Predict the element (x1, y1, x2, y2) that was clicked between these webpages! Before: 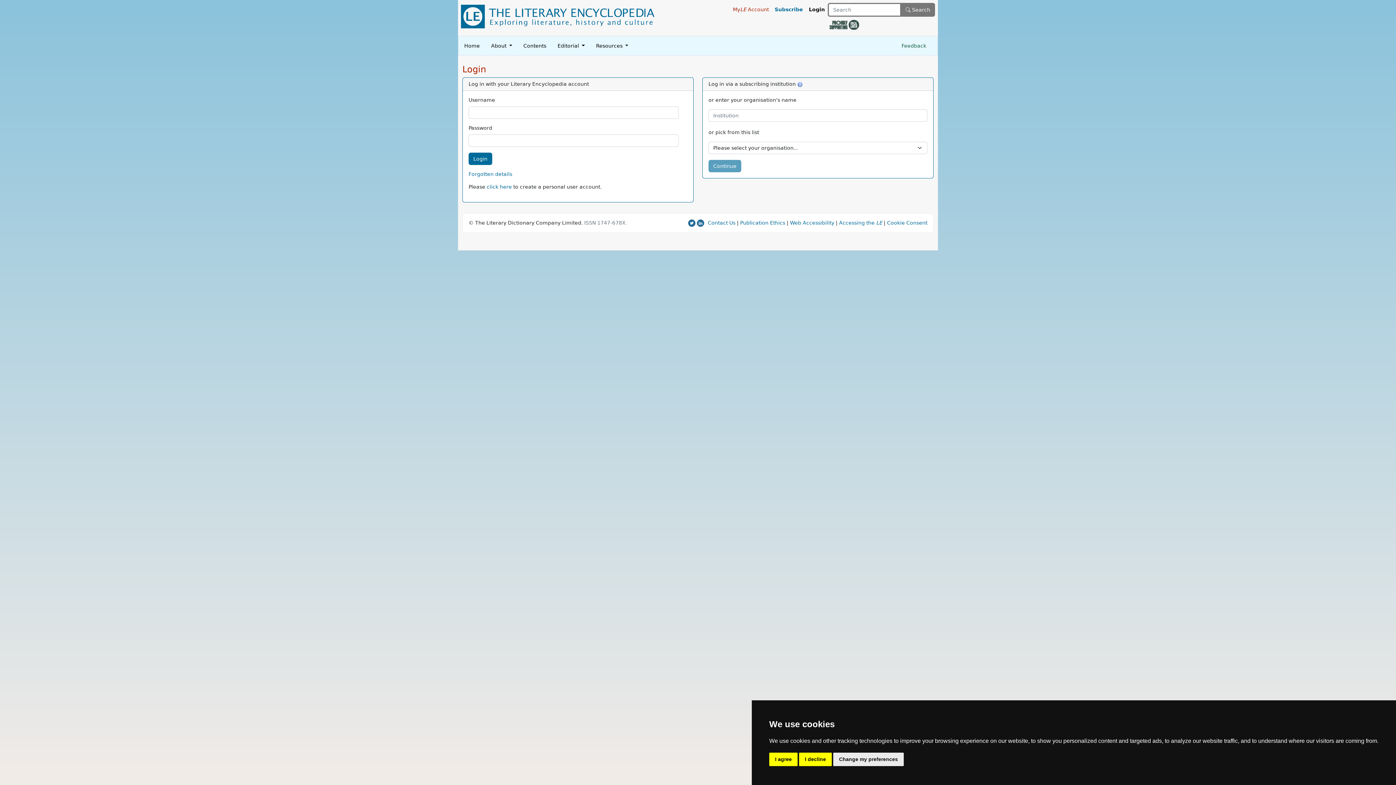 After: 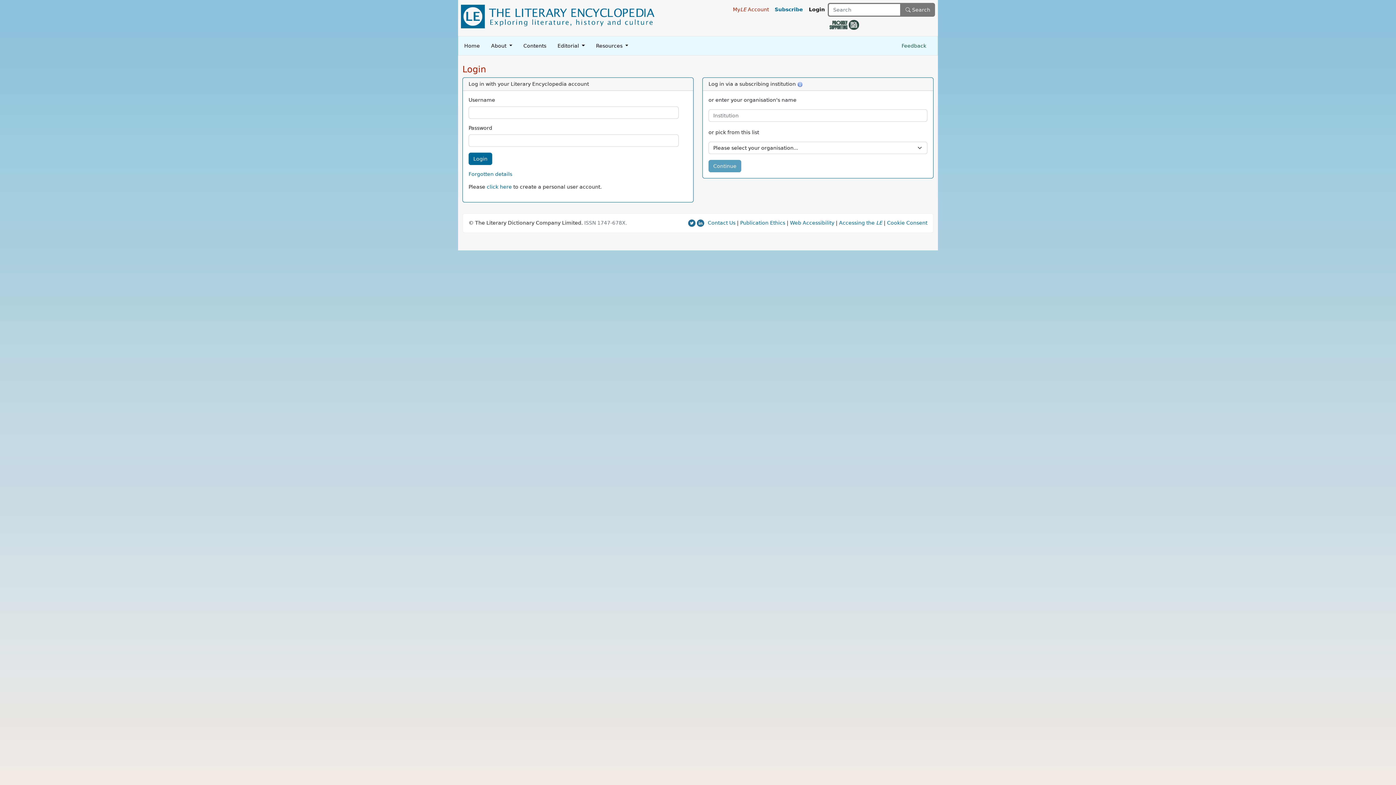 Action: bbox: (769, 753, 797, 766) label: I agree